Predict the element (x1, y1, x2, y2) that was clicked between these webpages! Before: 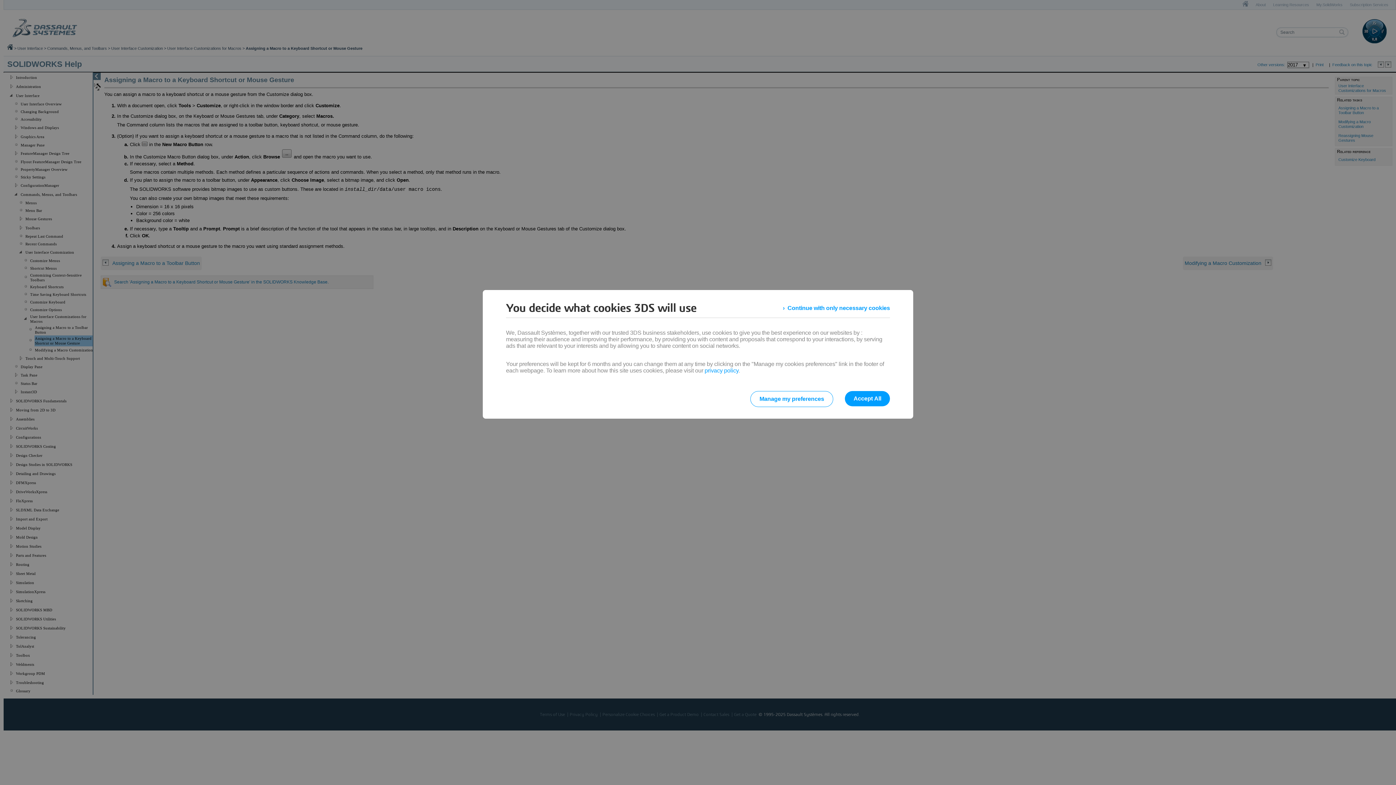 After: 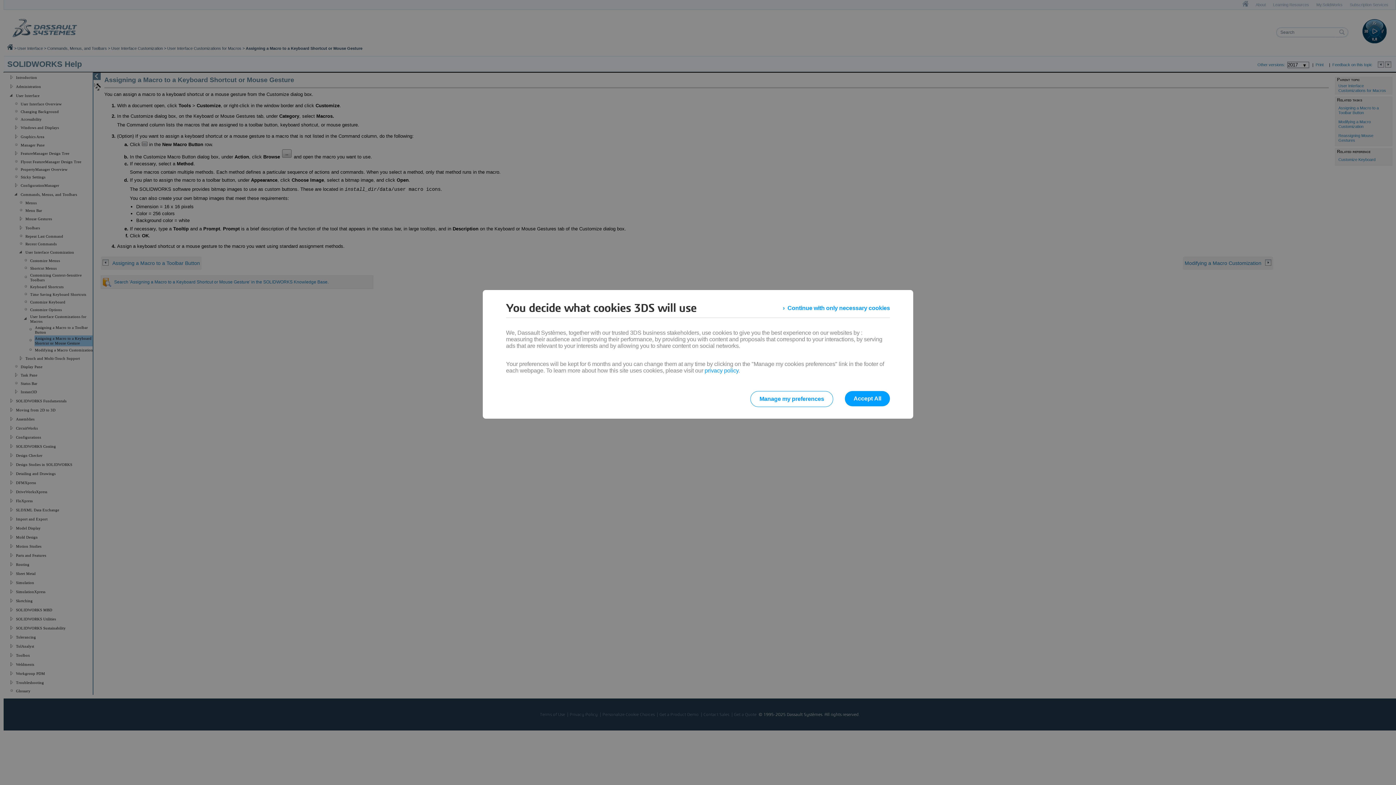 Action: bbox: (704, 367, 738, 373) label: privacy policy